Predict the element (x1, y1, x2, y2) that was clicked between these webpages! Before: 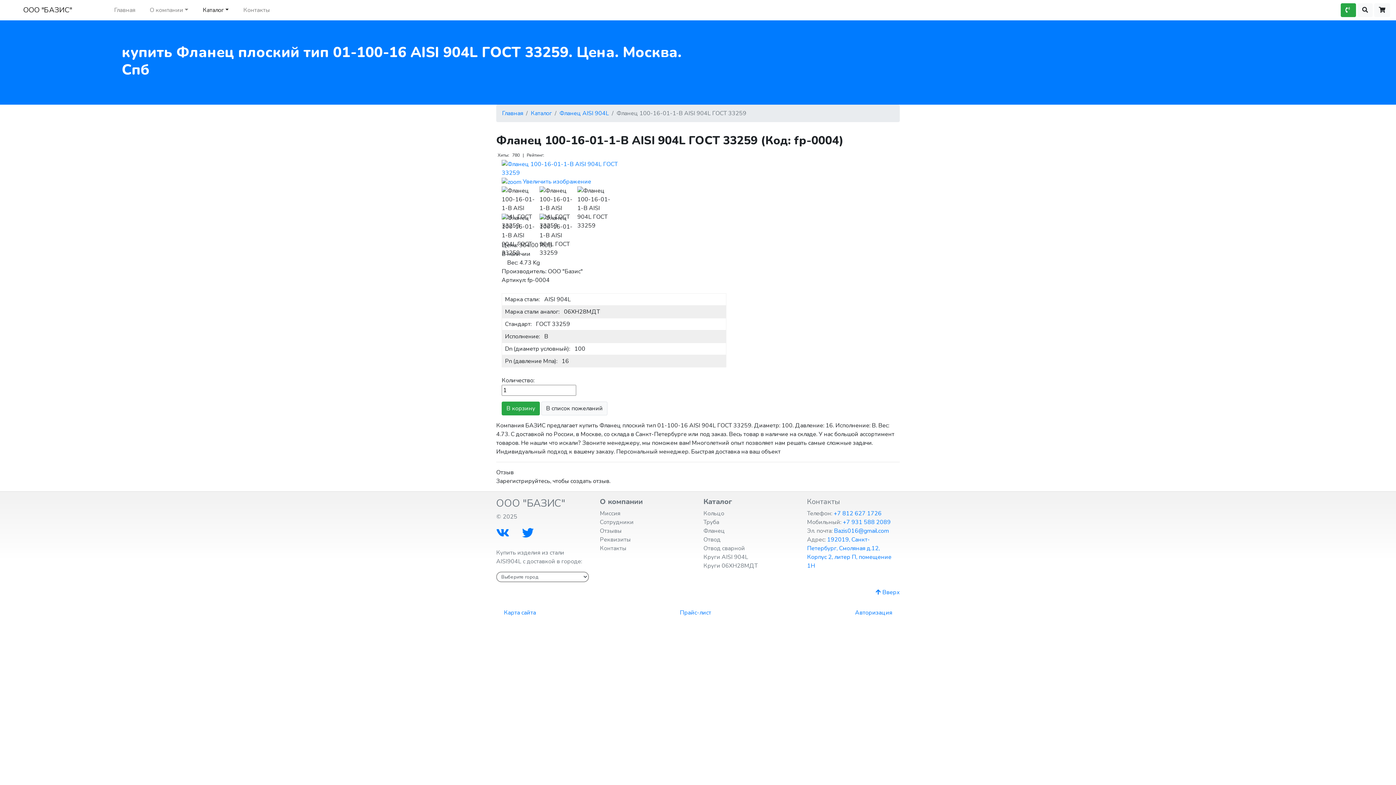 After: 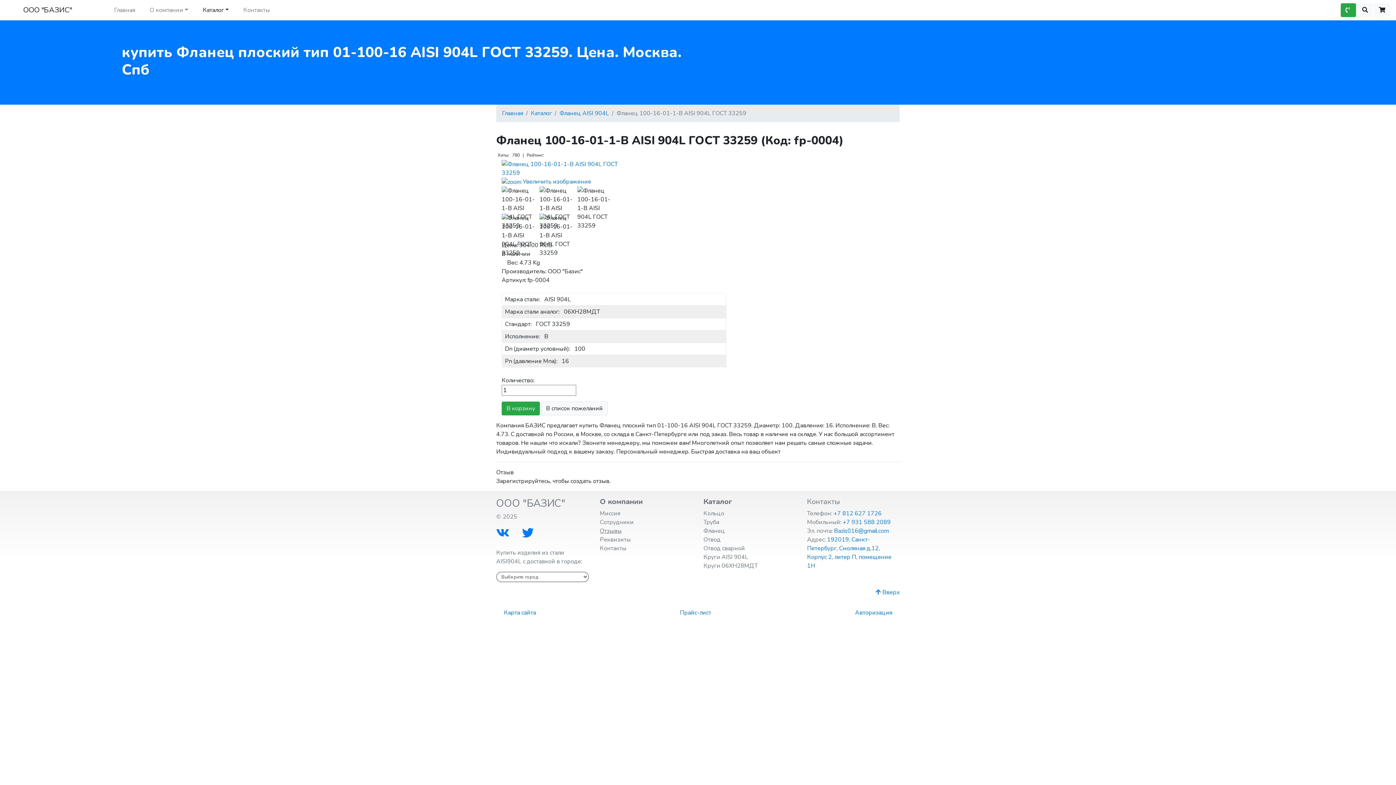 Action: bbox: (600, 527, 621, 535) label: Отзывы